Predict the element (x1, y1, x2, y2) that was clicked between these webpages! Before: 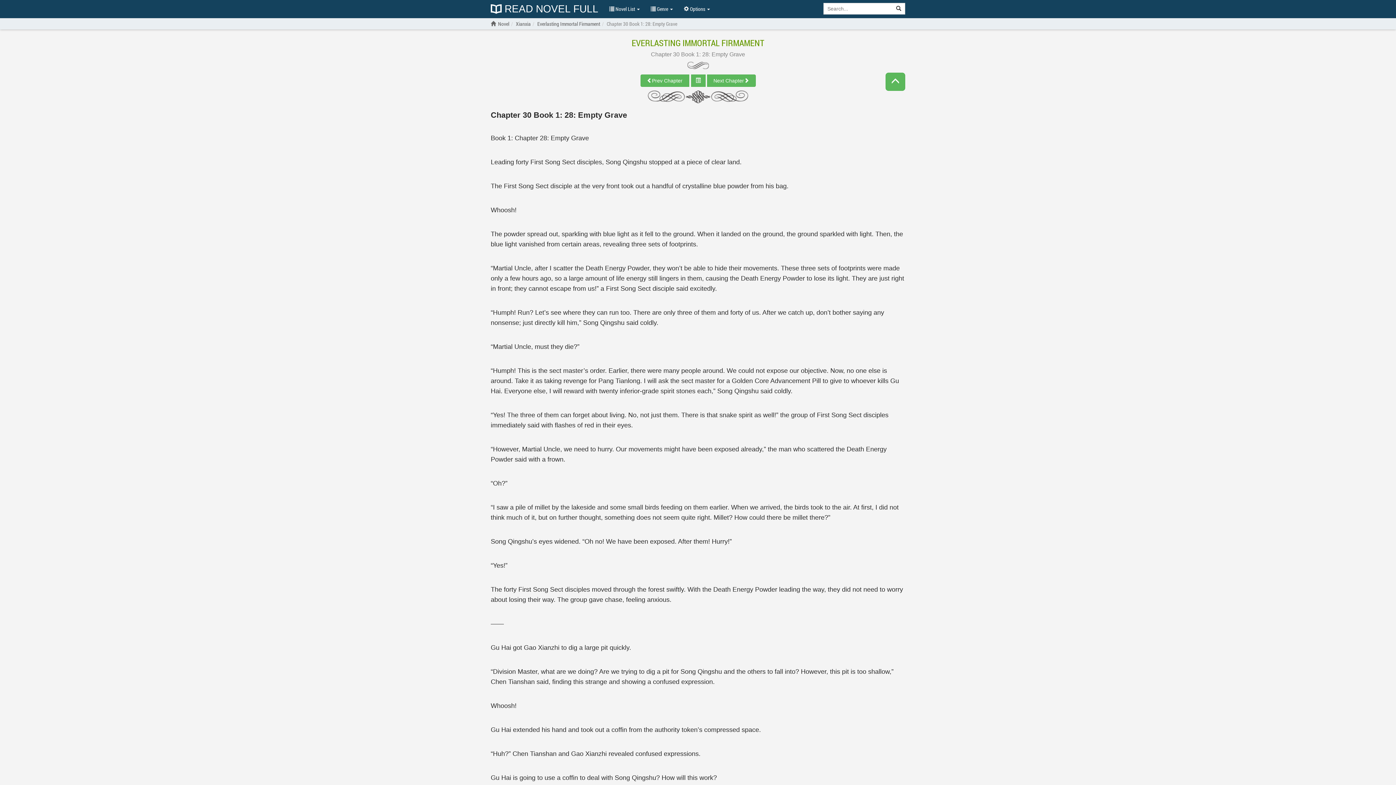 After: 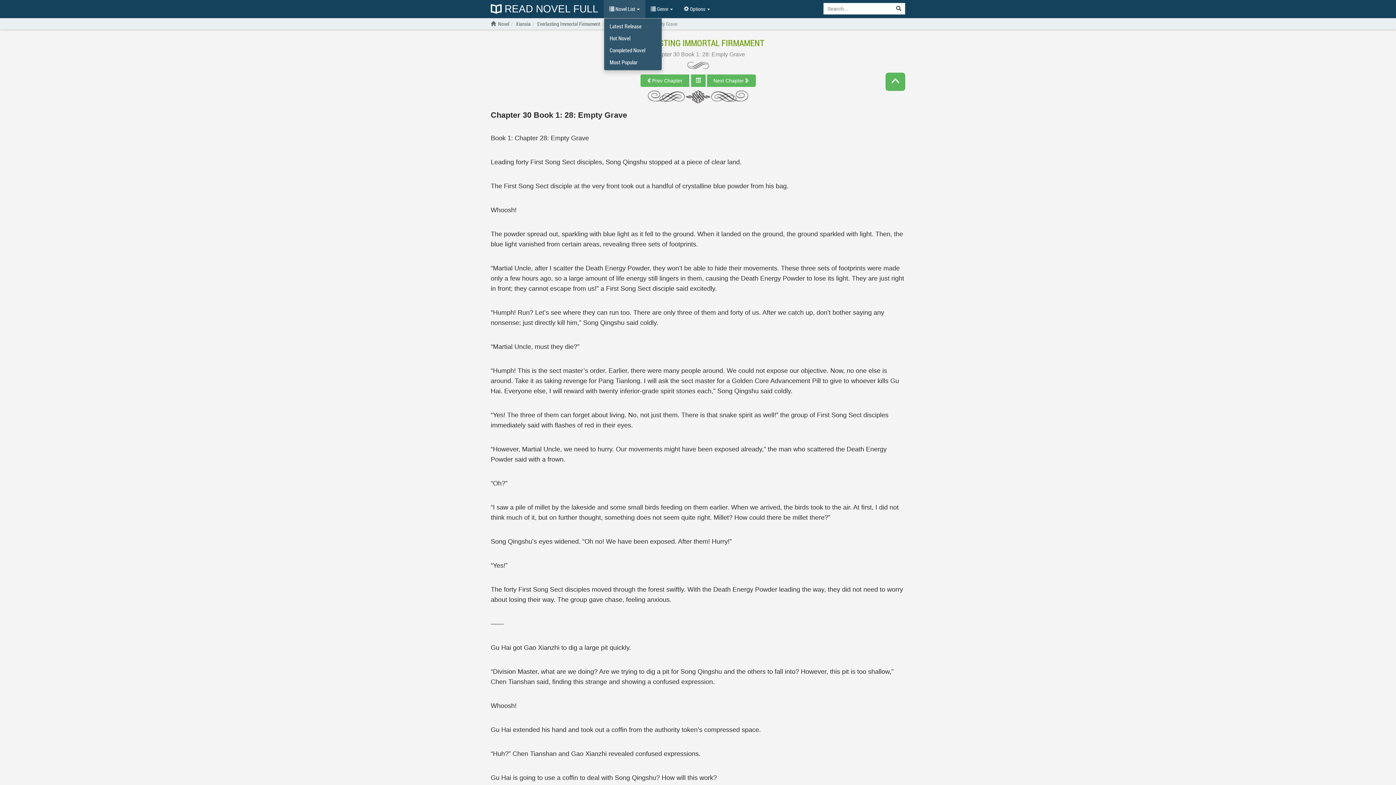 Action: label:  Novel List  bbox: (604, 0, 645, 18)